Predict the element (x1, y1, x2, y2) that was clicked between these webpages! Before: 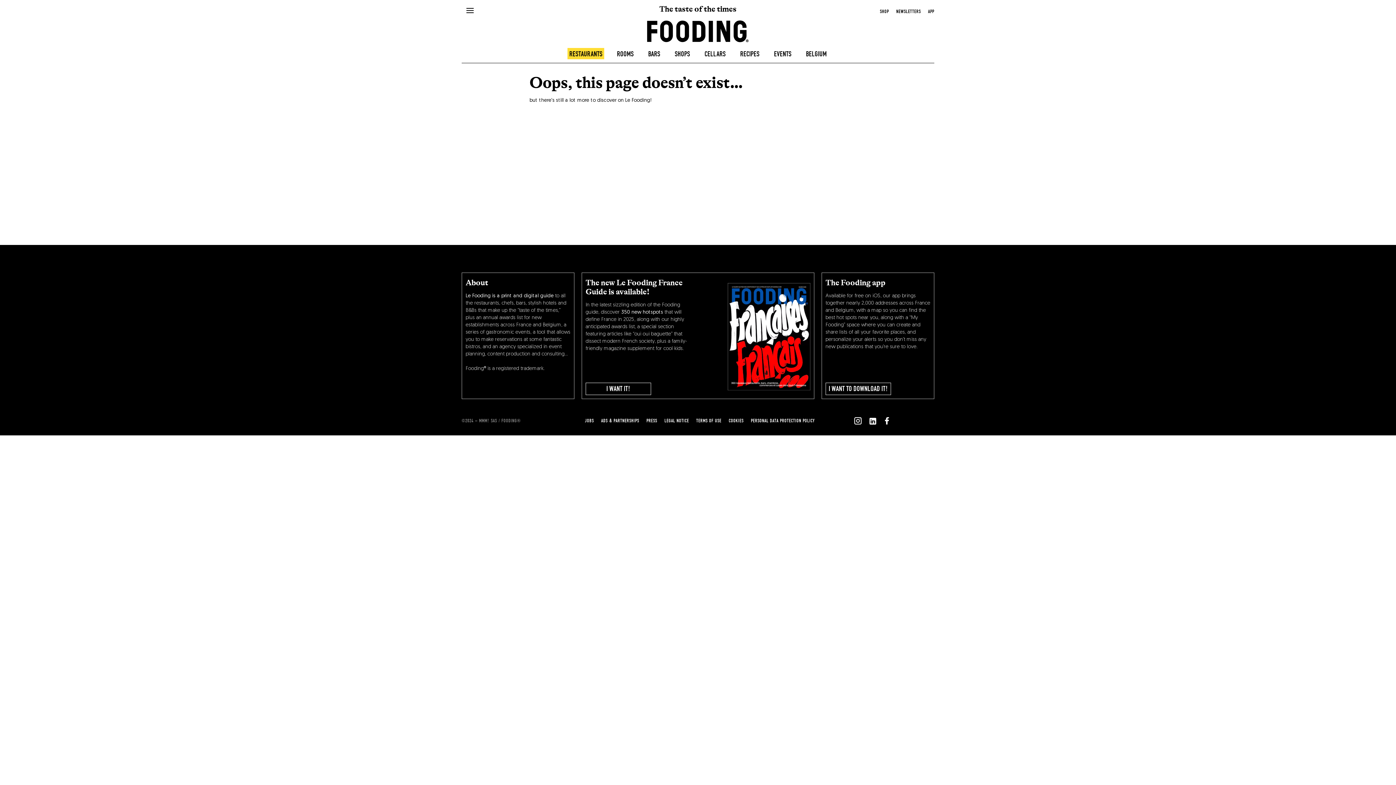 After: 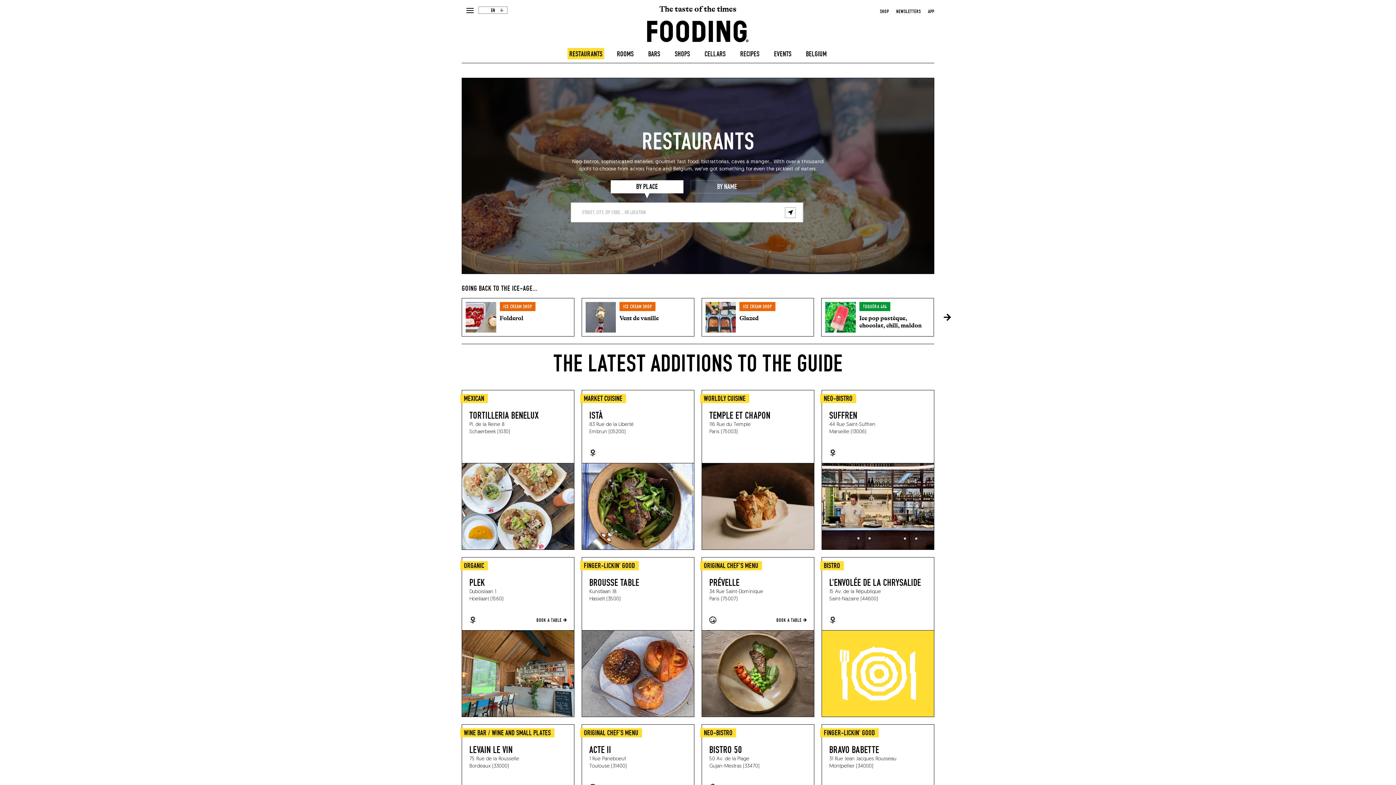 Action: bbox: (569, 48, 602, 58) label: restaurants